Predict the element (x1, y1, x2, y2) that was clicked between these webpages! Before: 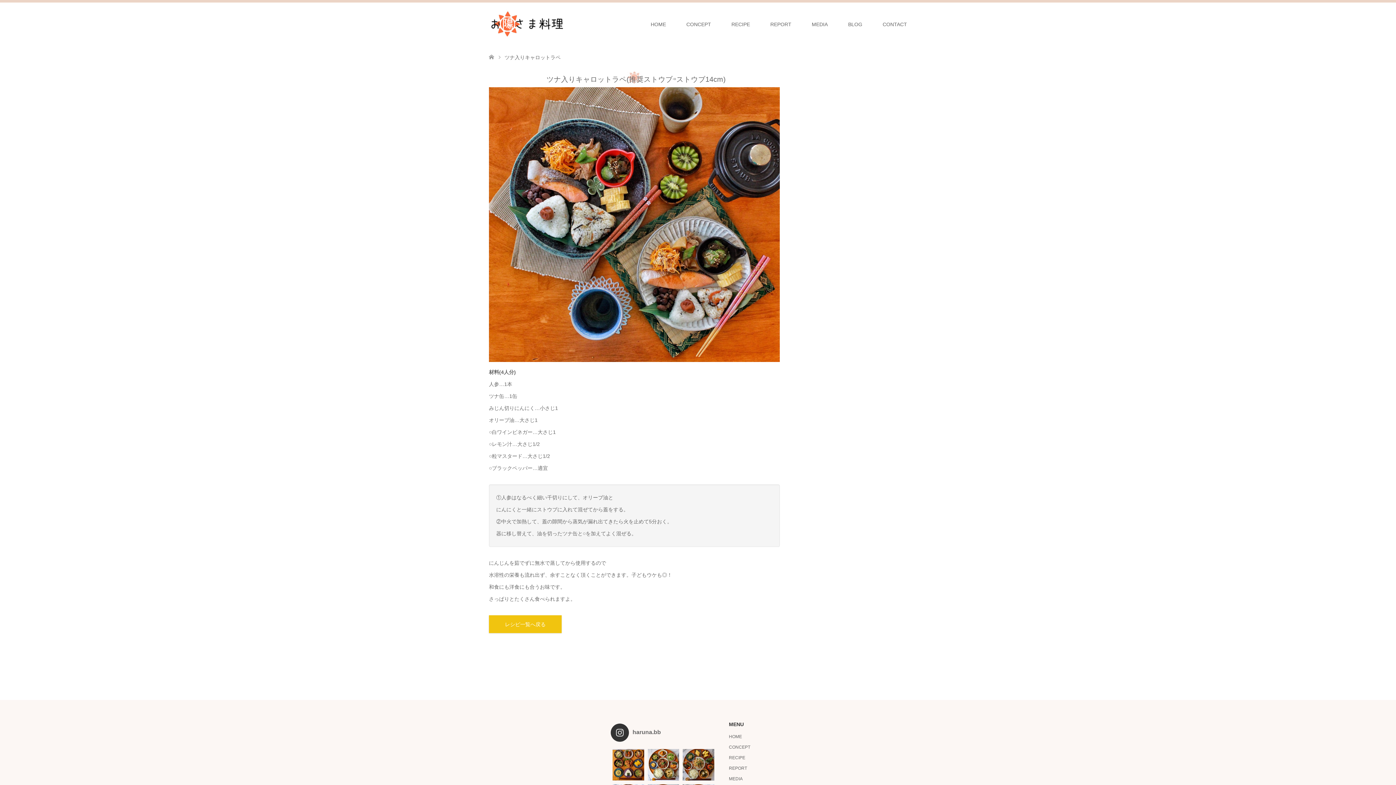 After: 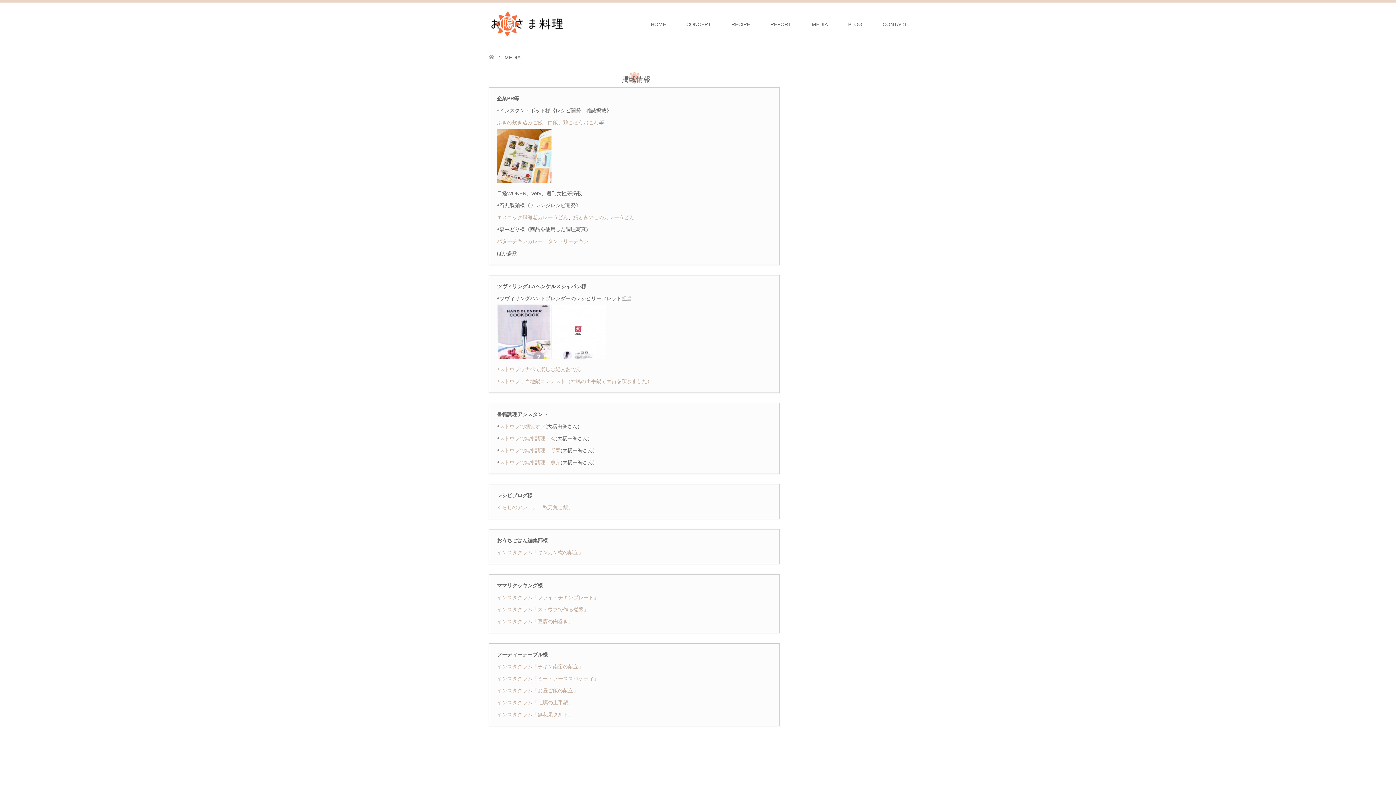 Action: bbox: (801, 2, 838, 46) label: MEDIA